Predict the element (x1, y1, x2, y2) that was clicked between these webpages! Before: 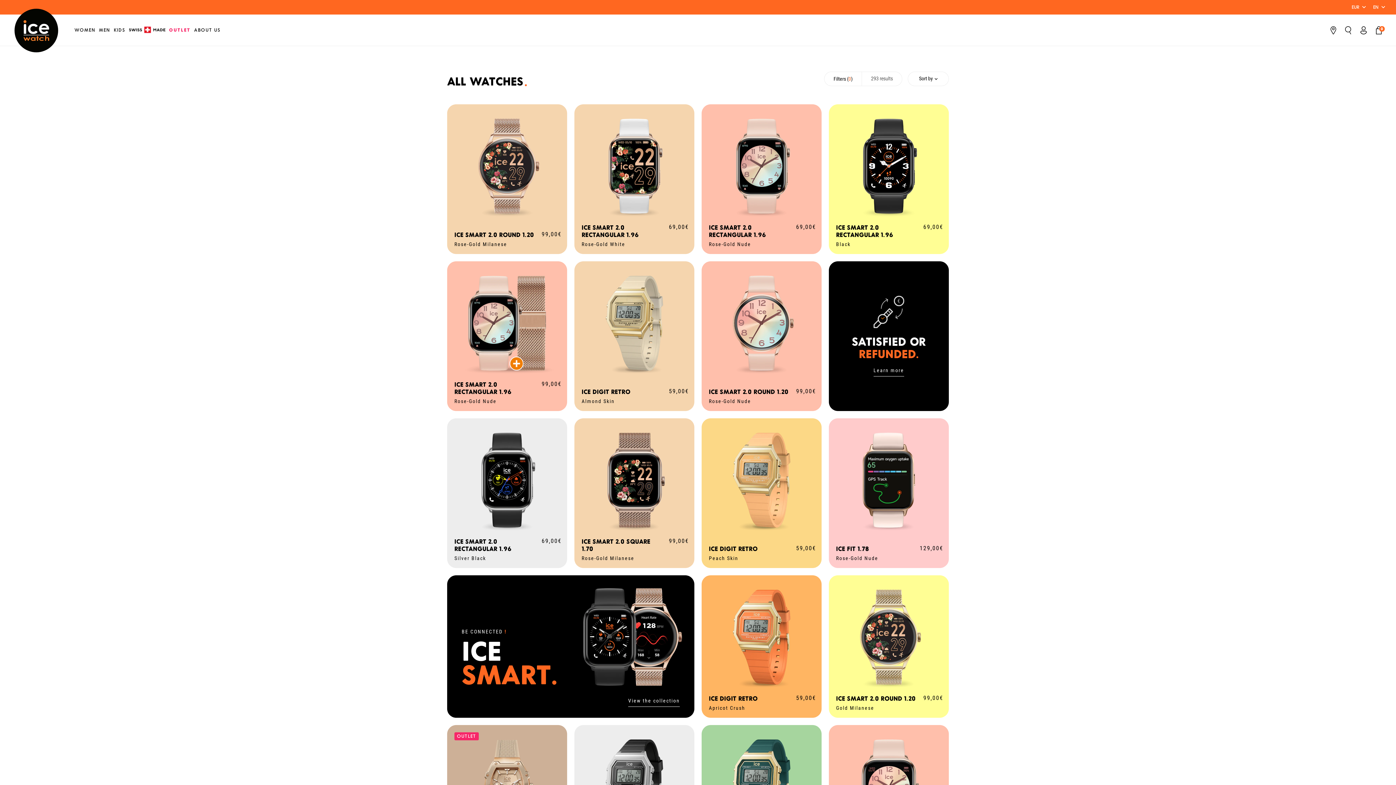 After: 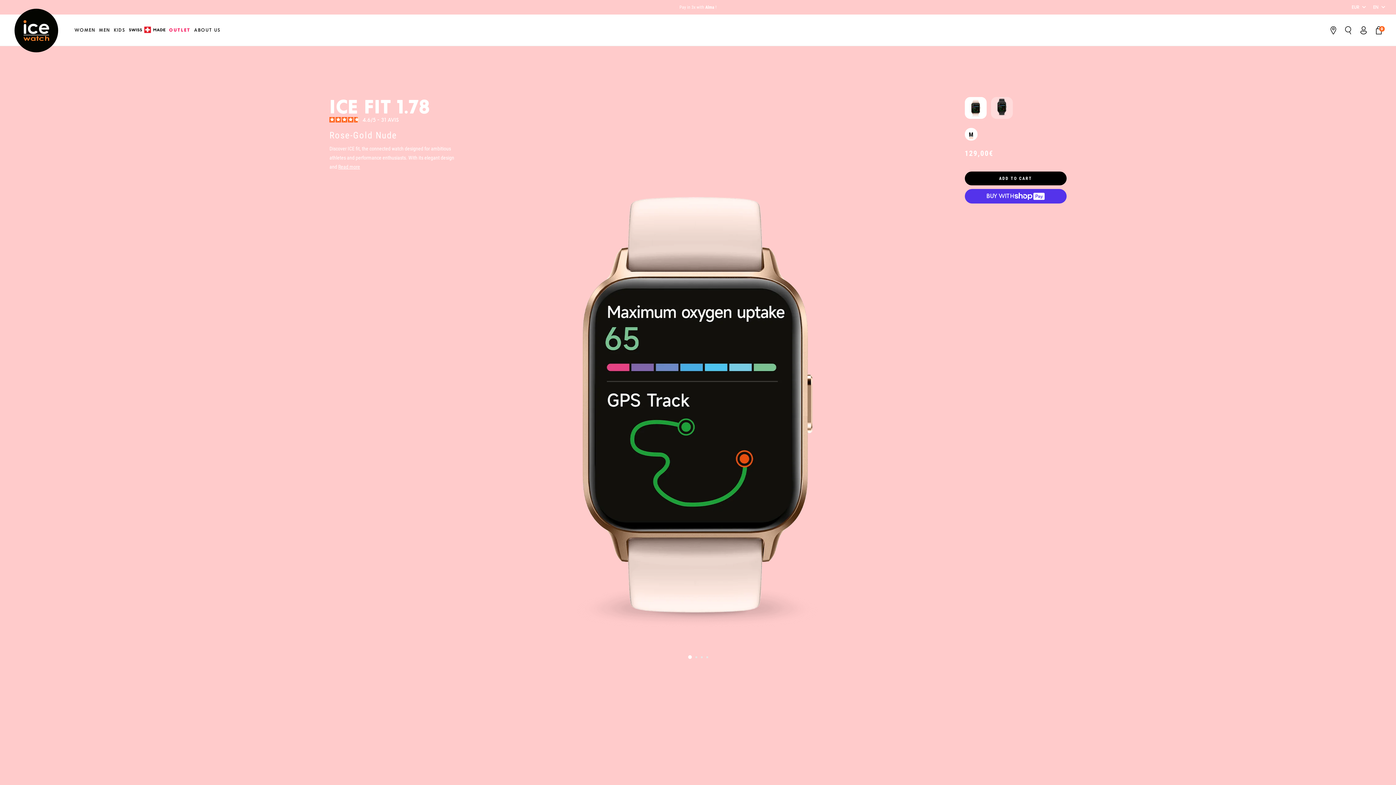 Action: bbox: (836, 429, 941, 534)